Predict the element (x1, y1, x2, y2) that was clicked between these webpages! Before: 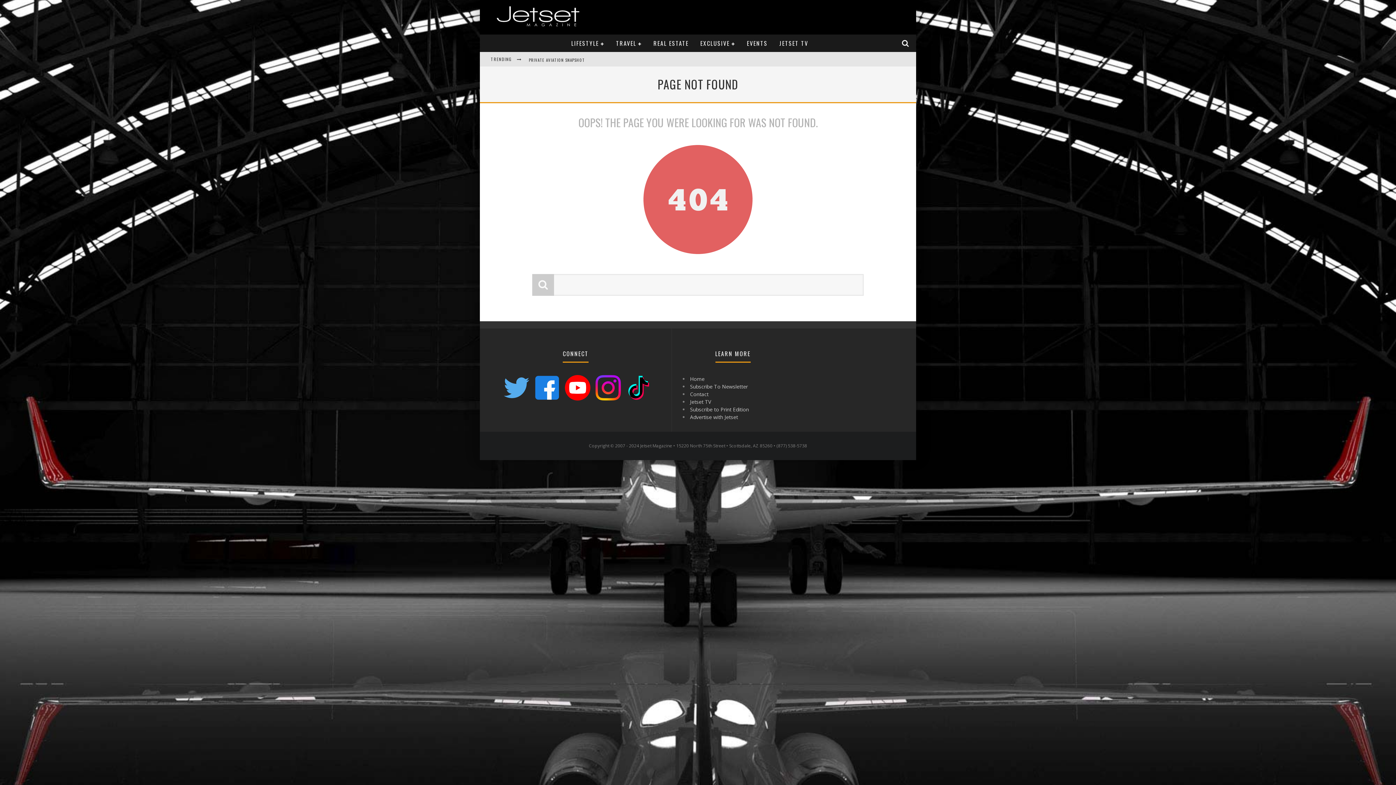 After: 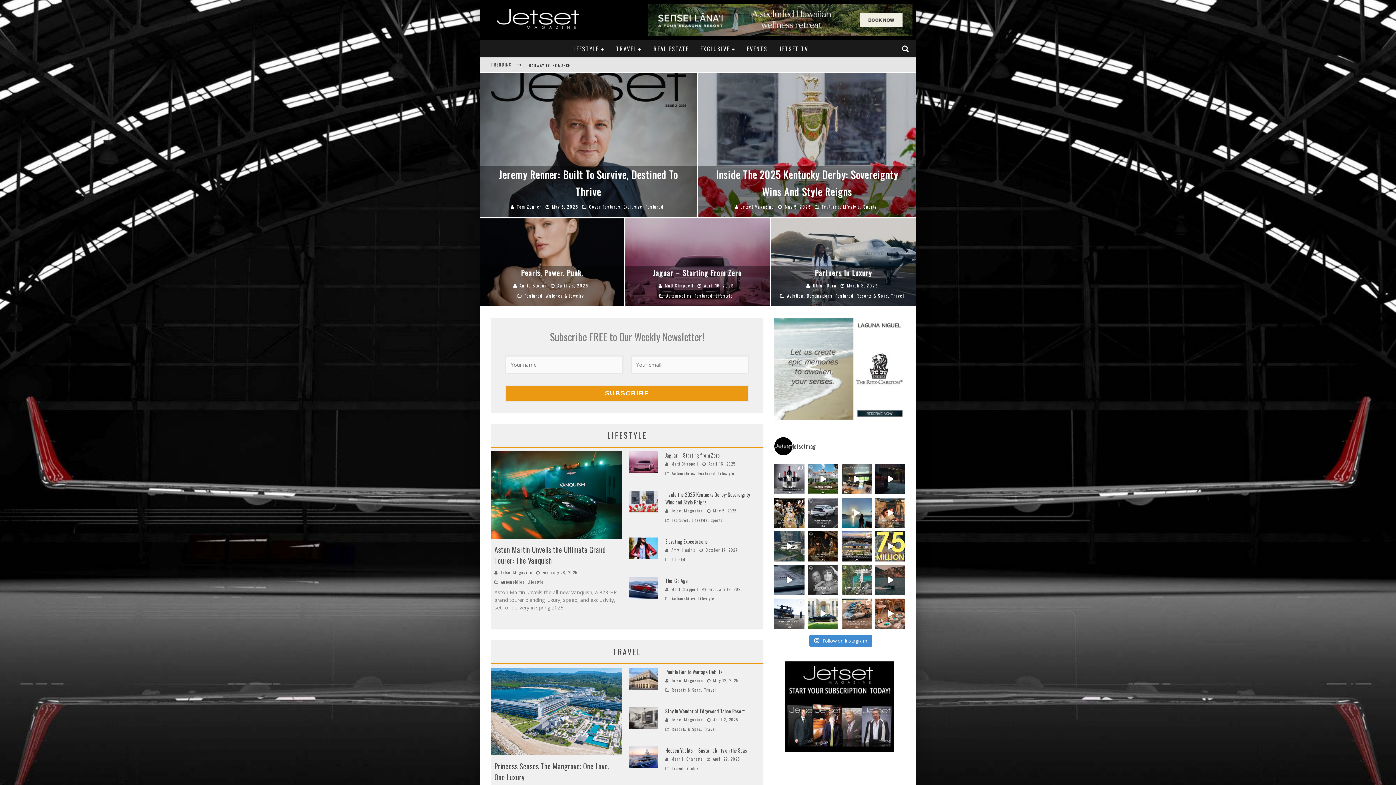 Action: bbox: (490, 23, 585, 30)